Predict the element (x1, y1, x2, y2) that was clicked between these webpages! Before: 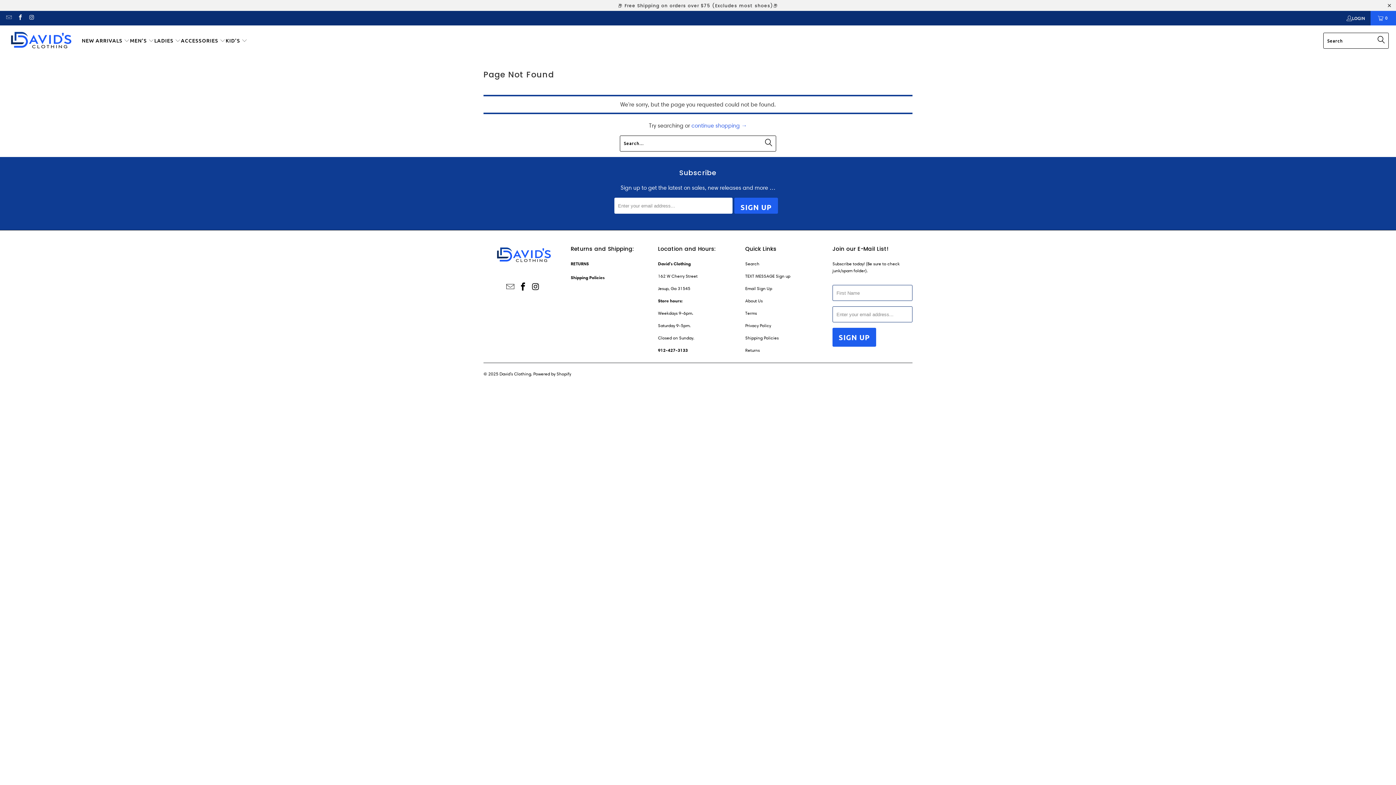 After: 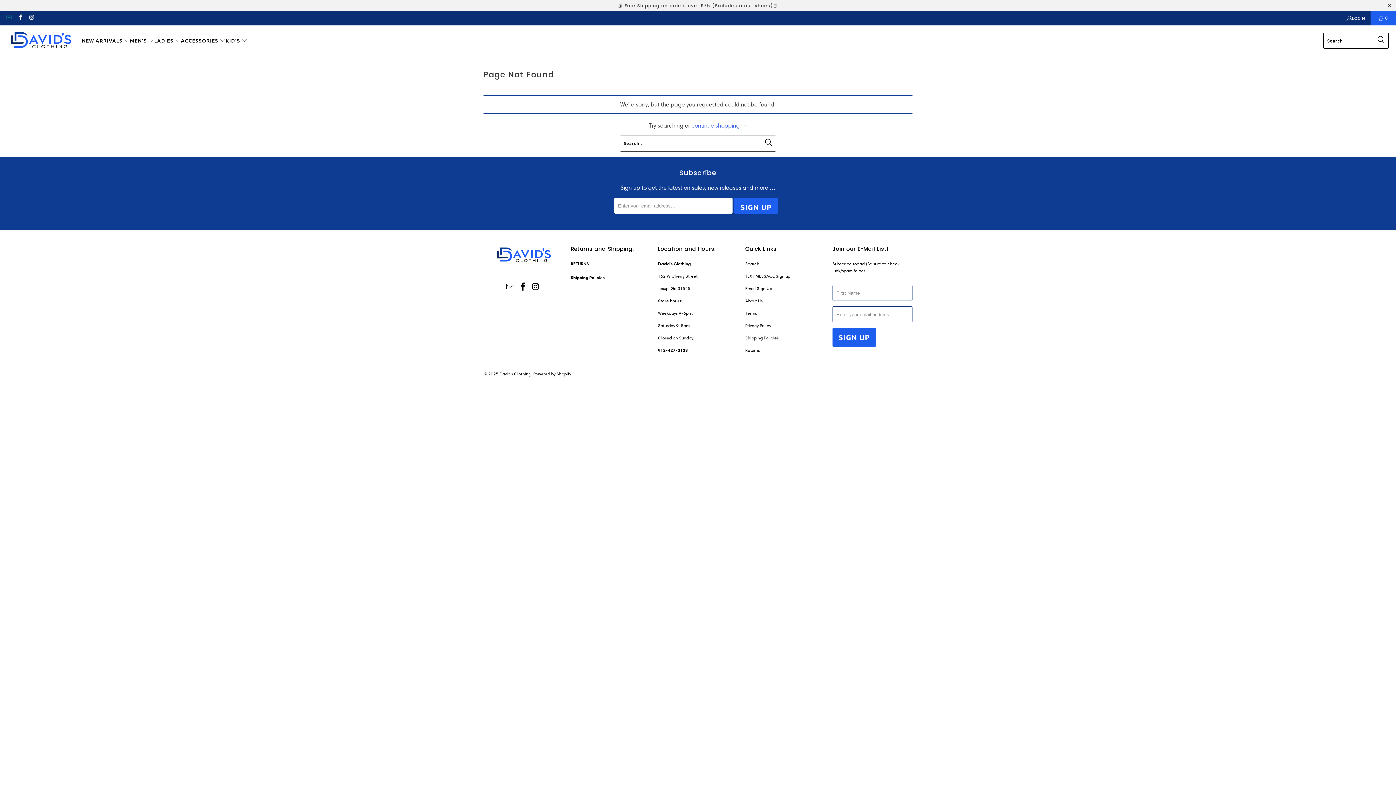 Action: bbox: (5, 14, 11, 21)